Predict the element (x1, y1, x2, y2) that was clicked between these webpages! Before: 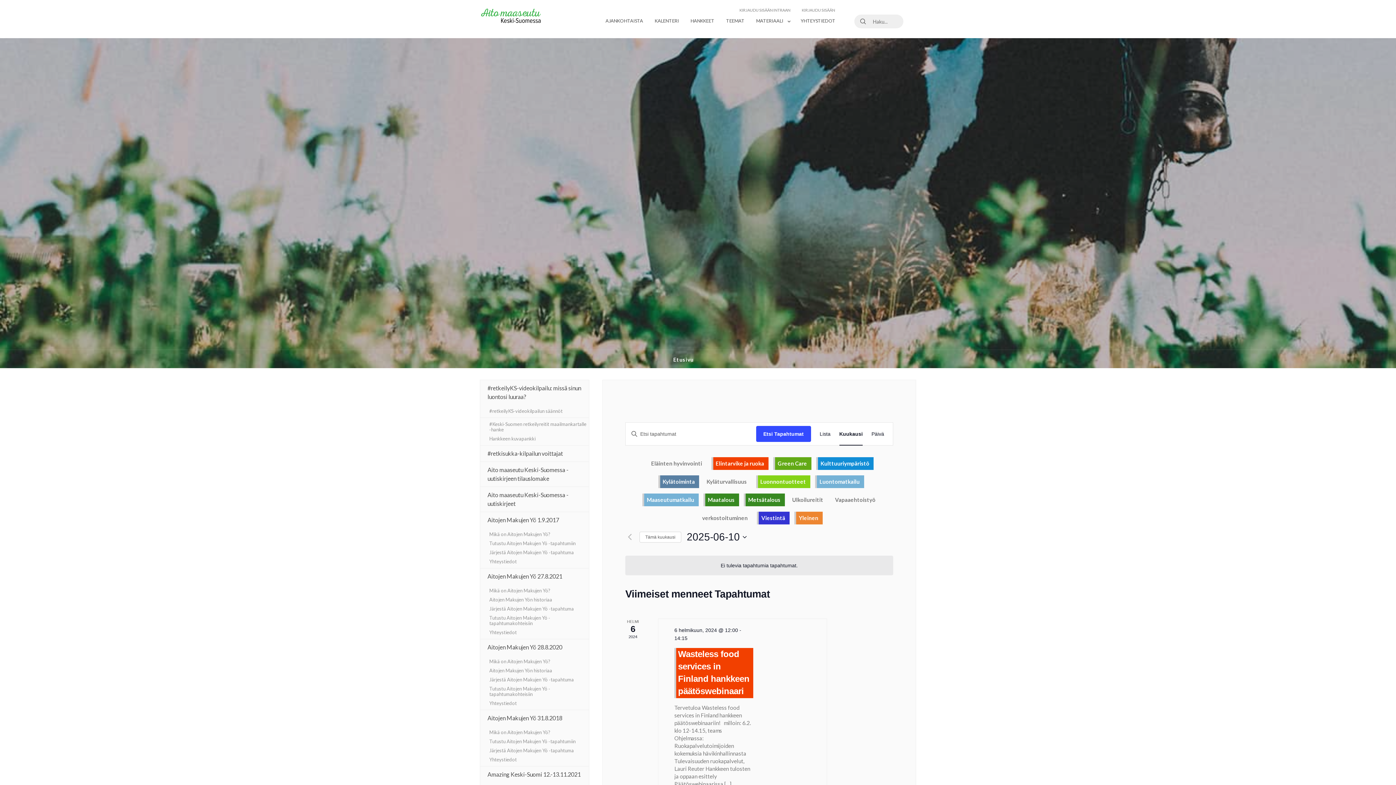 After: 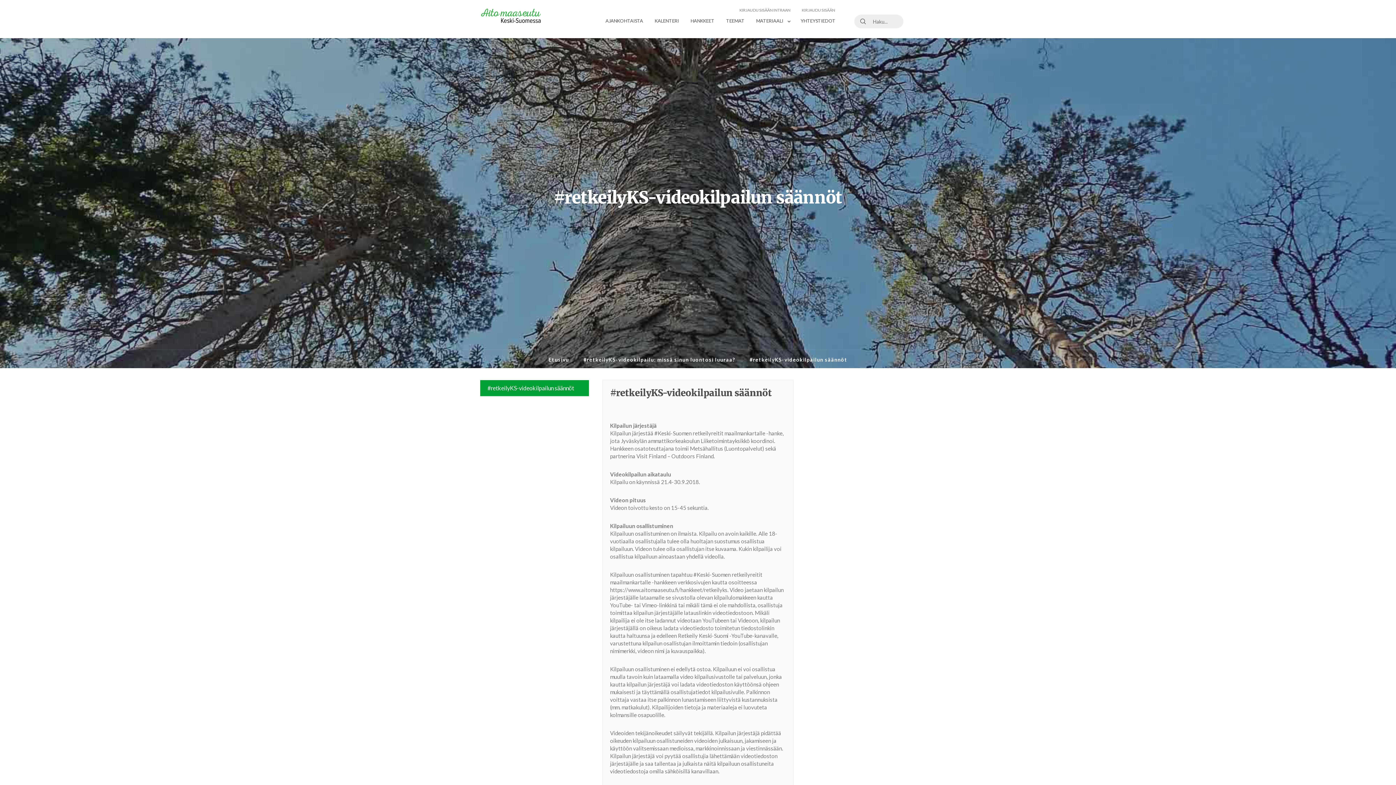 Action: label: #retkeilyKS-videokilpailun säännöt bbox: (487, 406, 589, 416)